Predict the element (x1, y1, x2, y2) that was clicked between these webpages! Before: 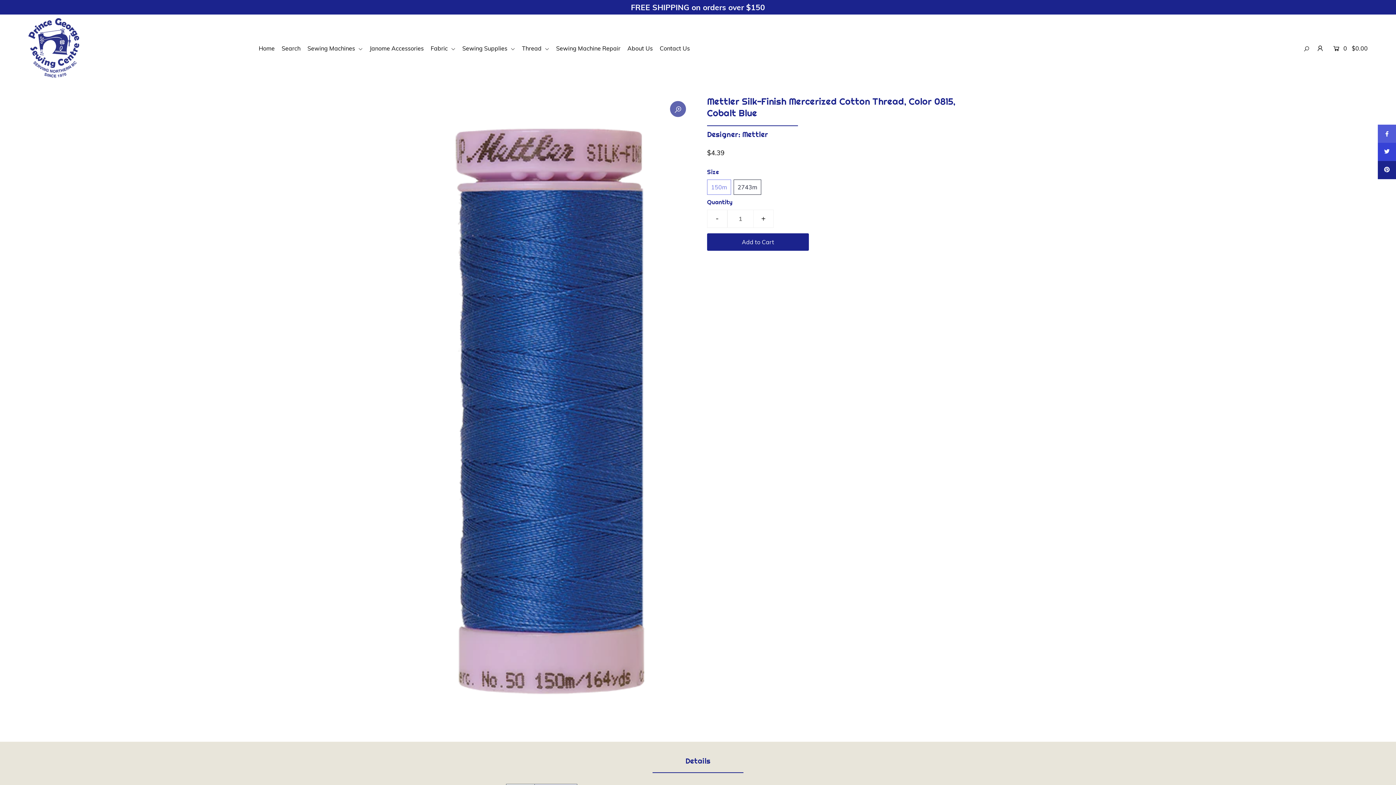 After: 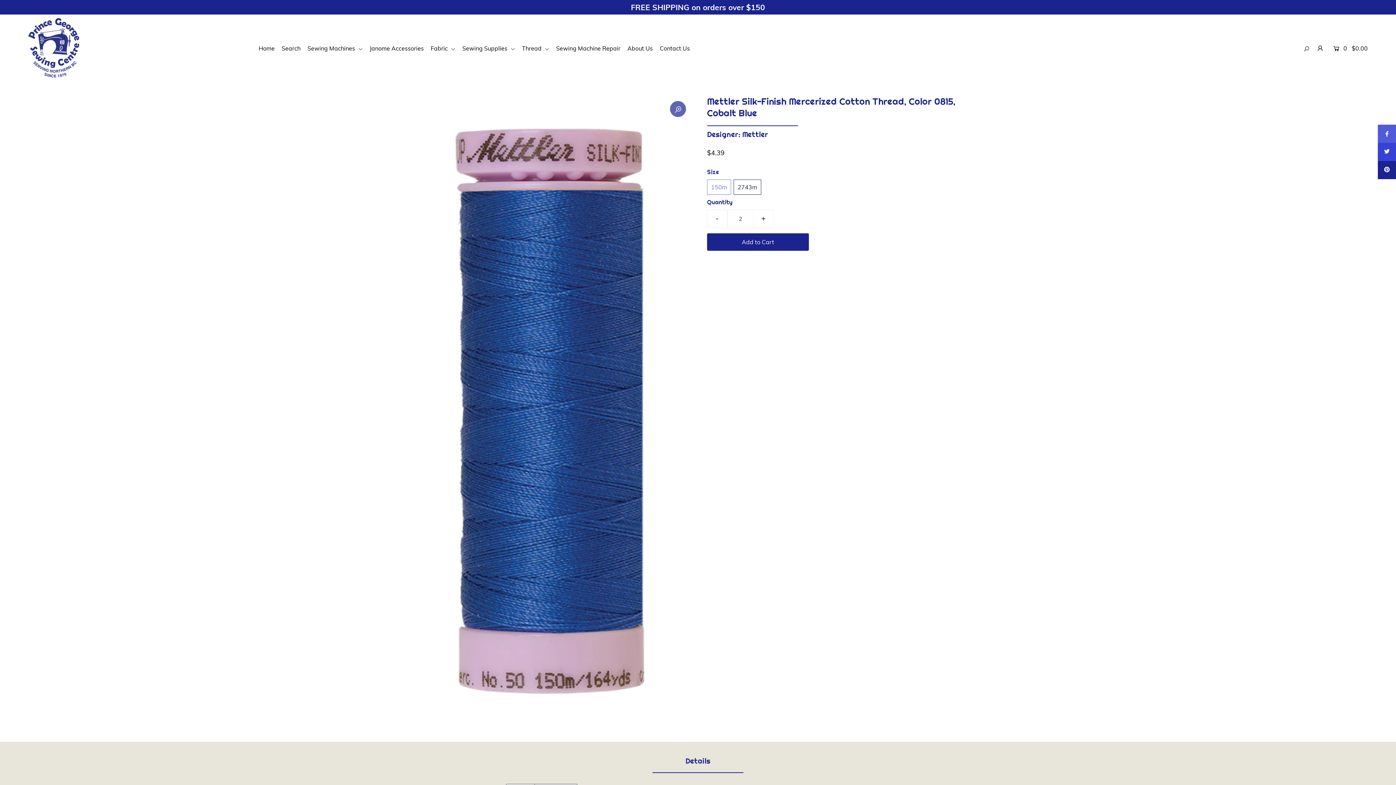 Action: label: + bbox: (753, 209, 773, 228)